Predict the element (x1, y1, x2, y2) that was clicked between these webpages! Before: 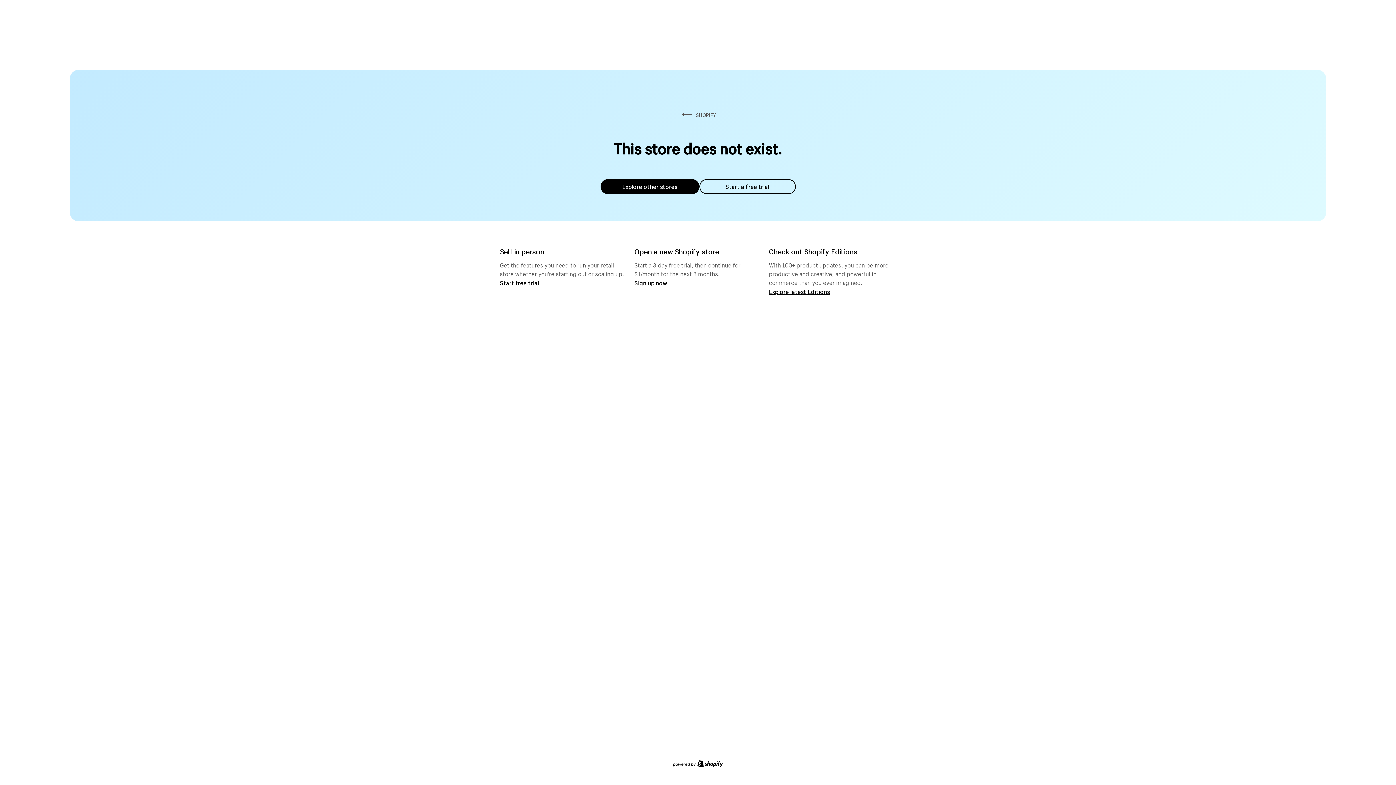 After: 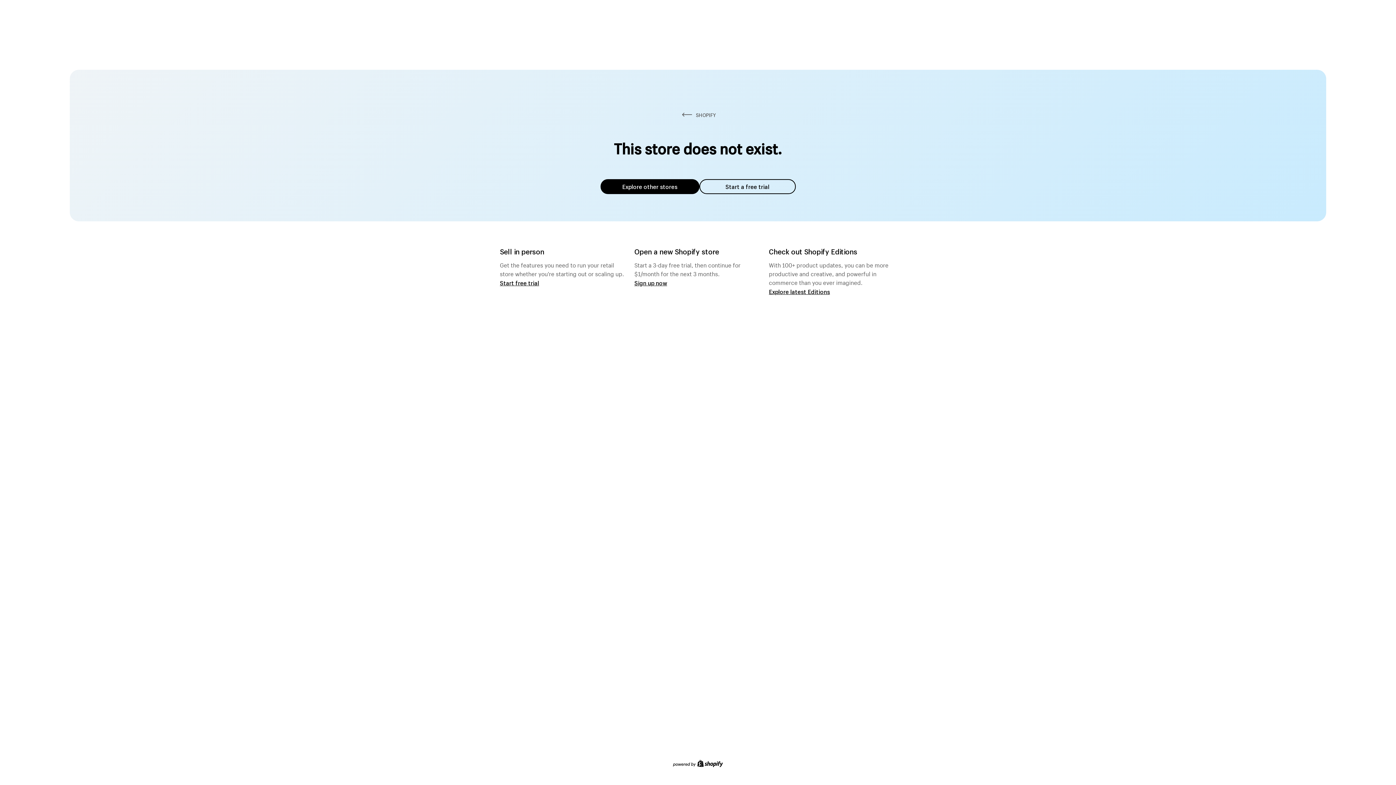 Action: bbox: (600, 179, 699, 194) label: Explore other stores